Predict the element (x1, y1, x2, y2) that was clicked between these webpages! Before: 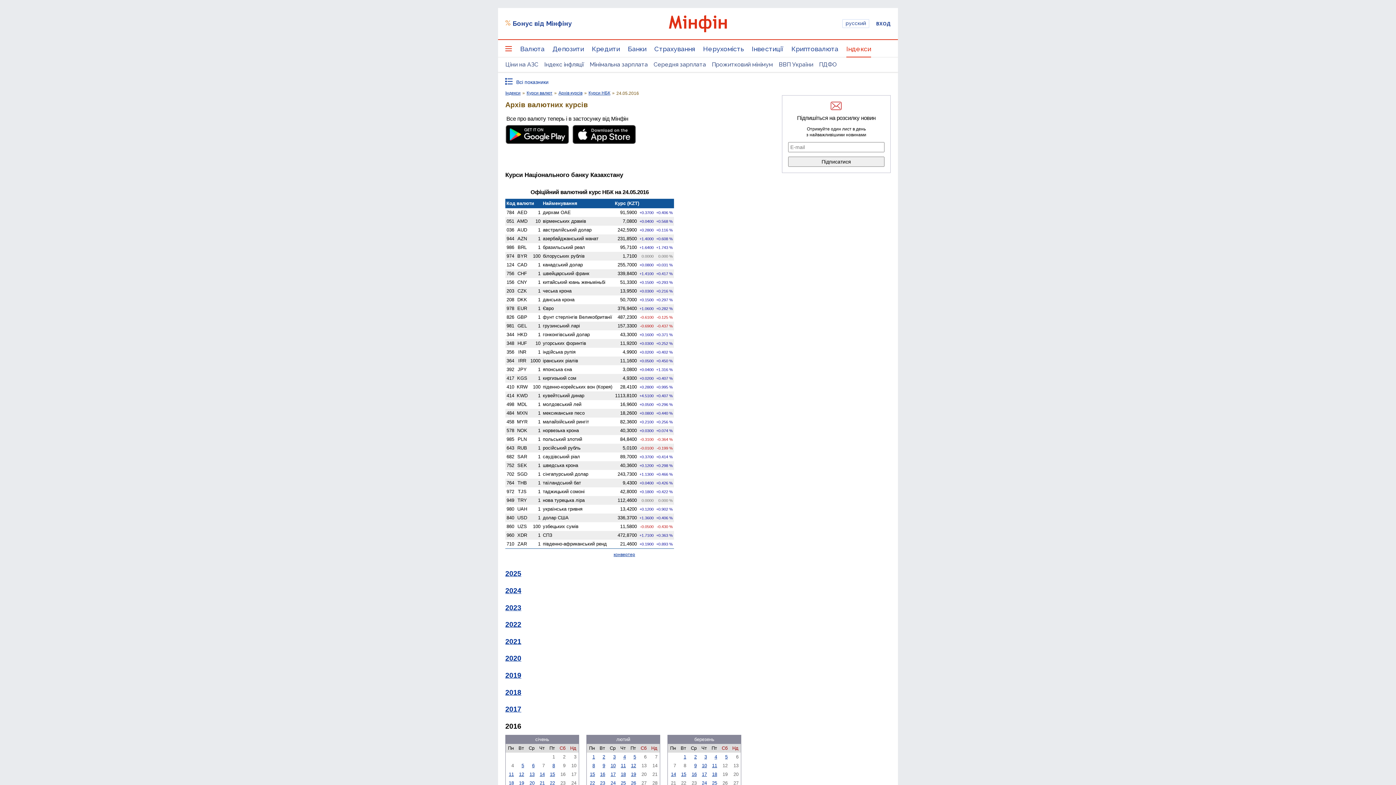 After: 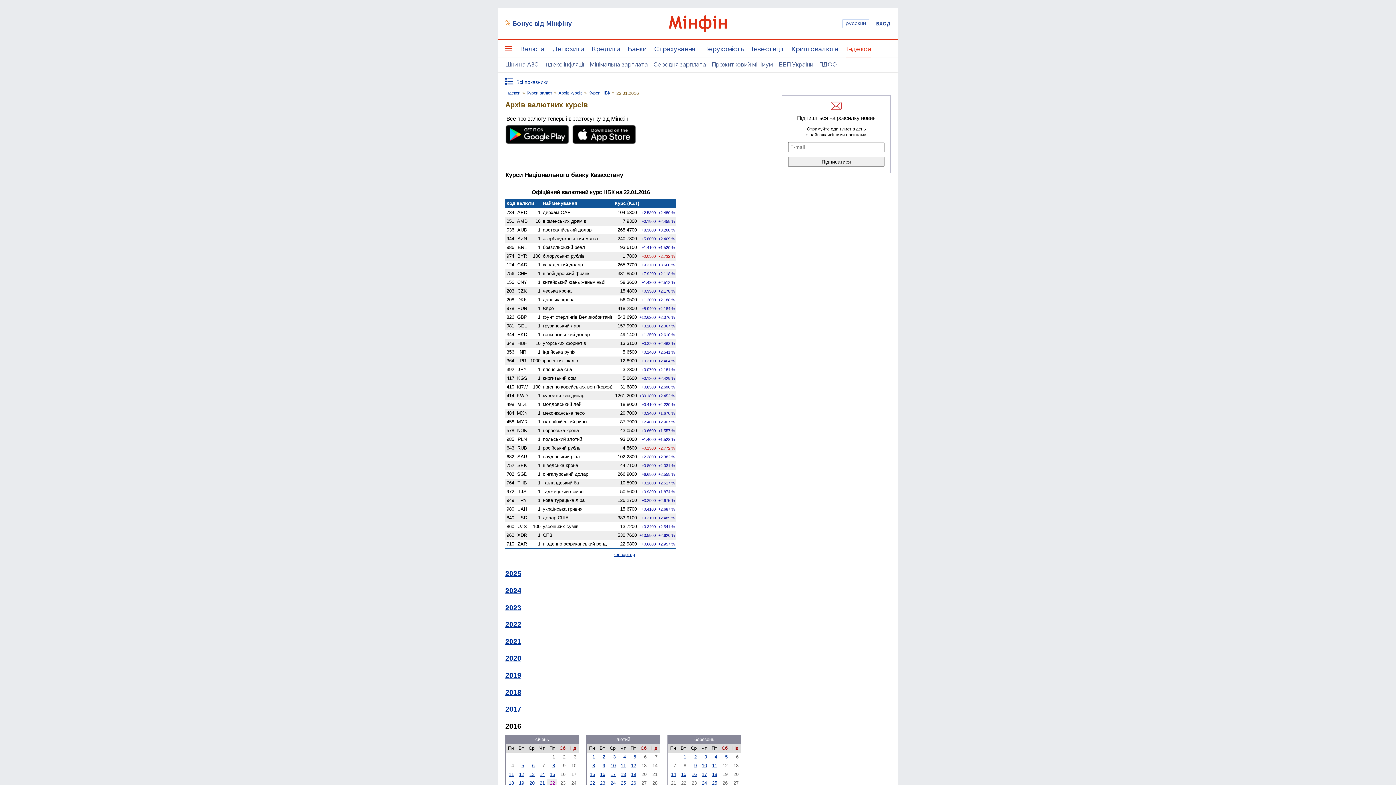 Action: label: 22 bbox: (550, 780, 555, 786)